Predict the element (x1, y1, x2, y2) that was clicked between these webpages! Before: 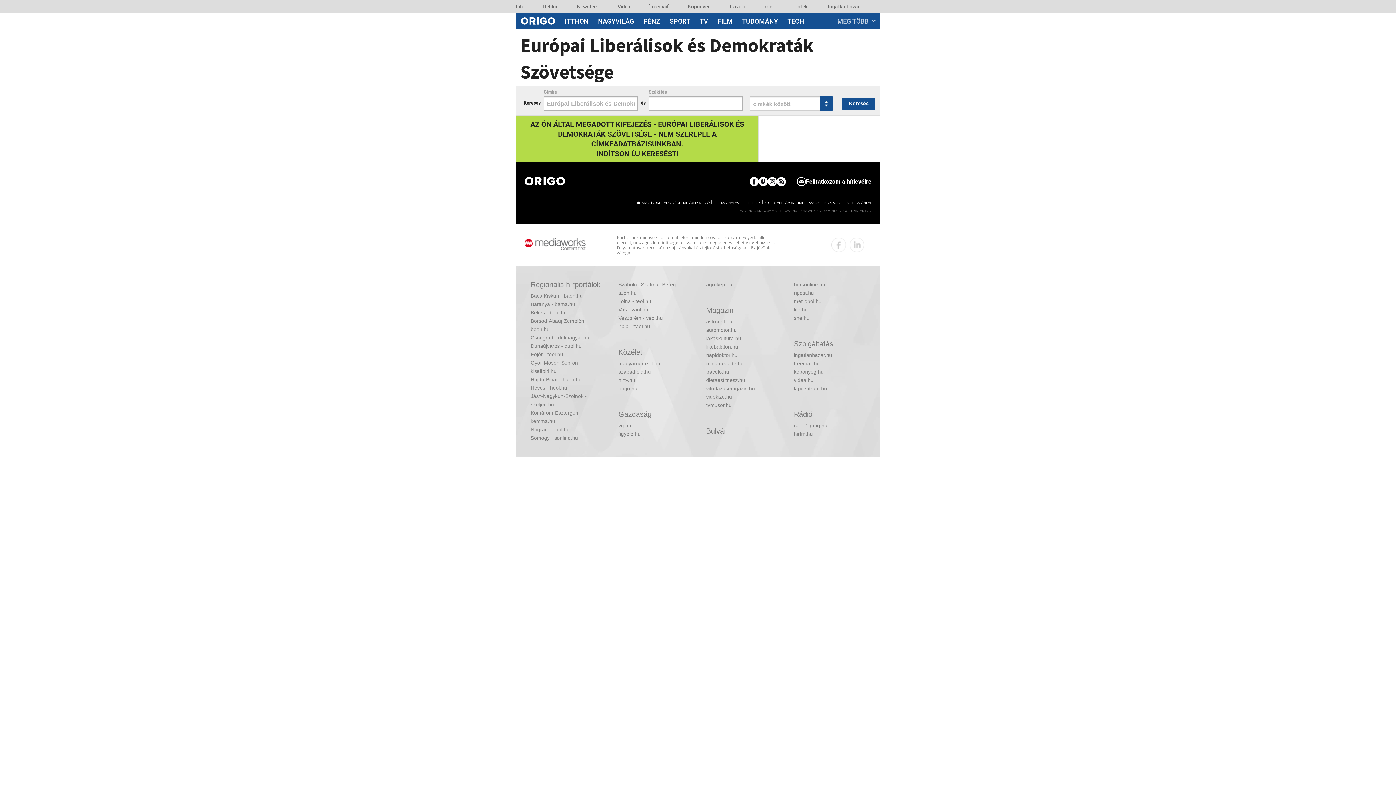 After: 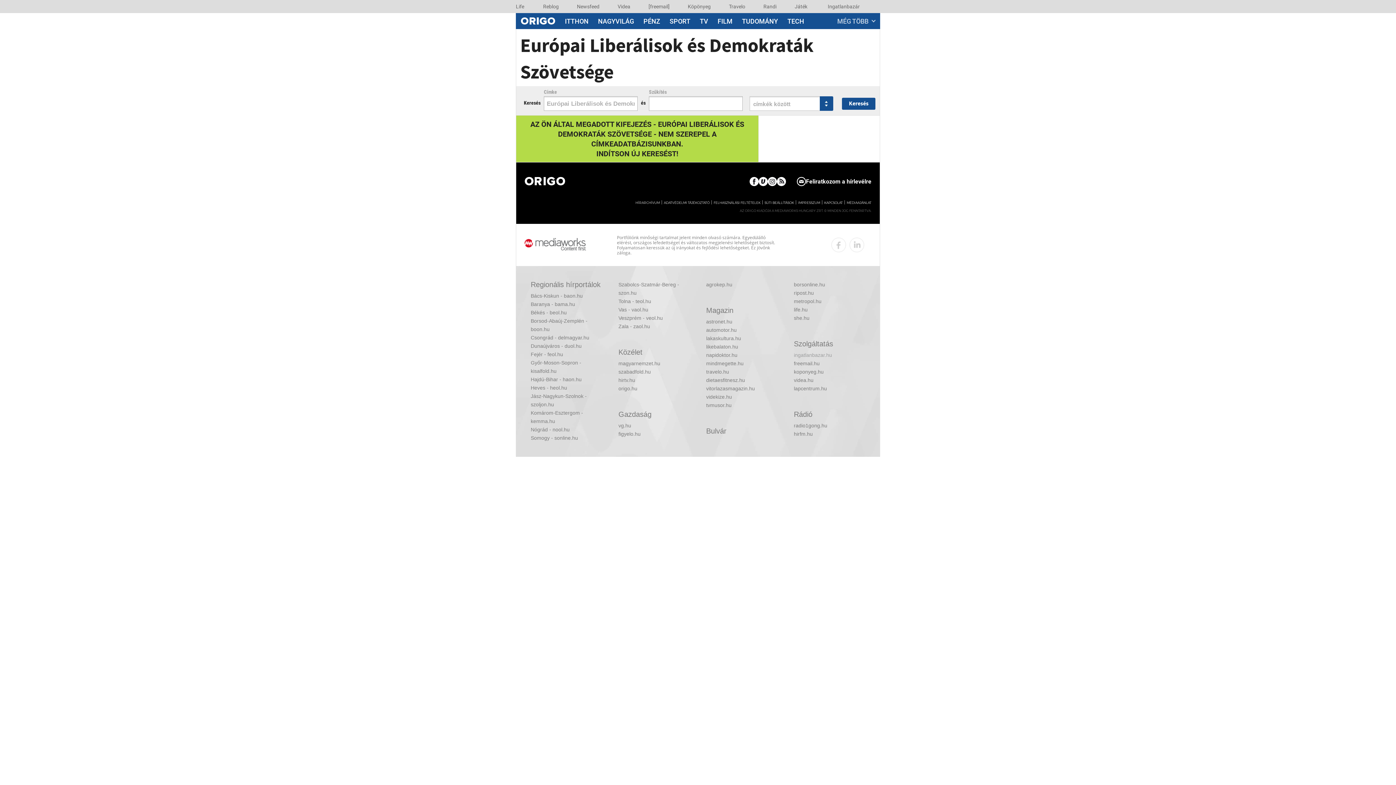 Action: label: ingatlanbazar.hu bbox: (794, 351, 865, 359)